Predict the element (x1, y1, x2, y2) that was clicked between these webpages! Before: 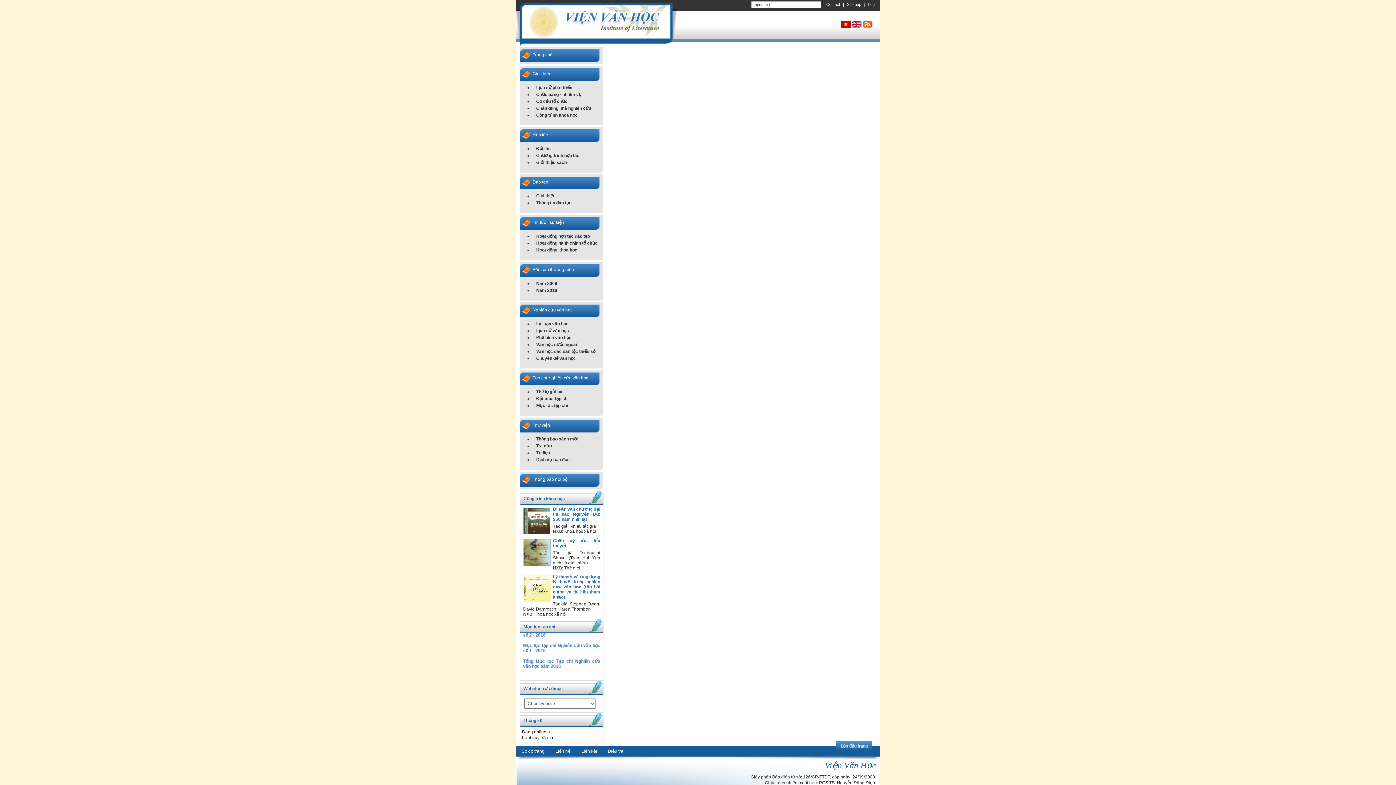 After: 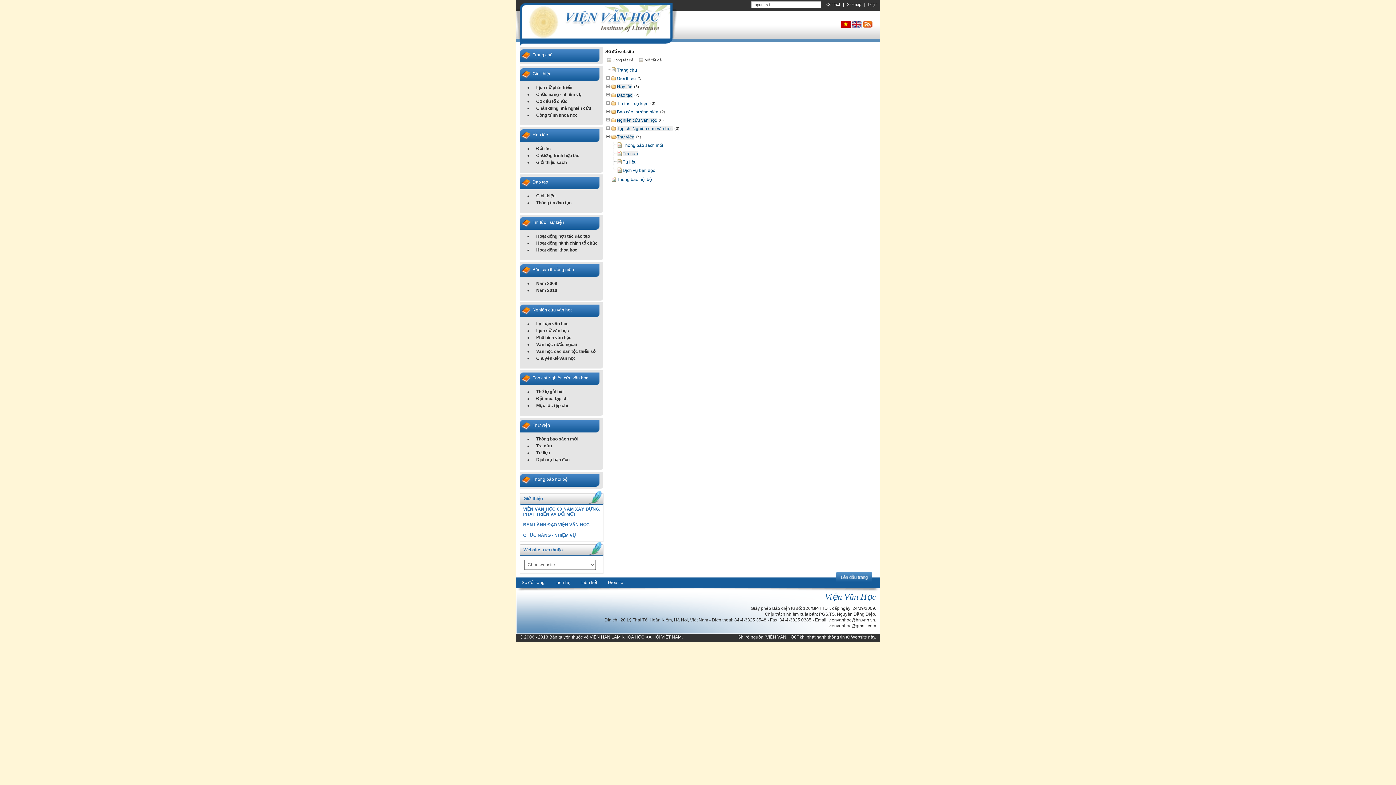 Action: label: Sitemap bbox: (847, 2, 861, 6)